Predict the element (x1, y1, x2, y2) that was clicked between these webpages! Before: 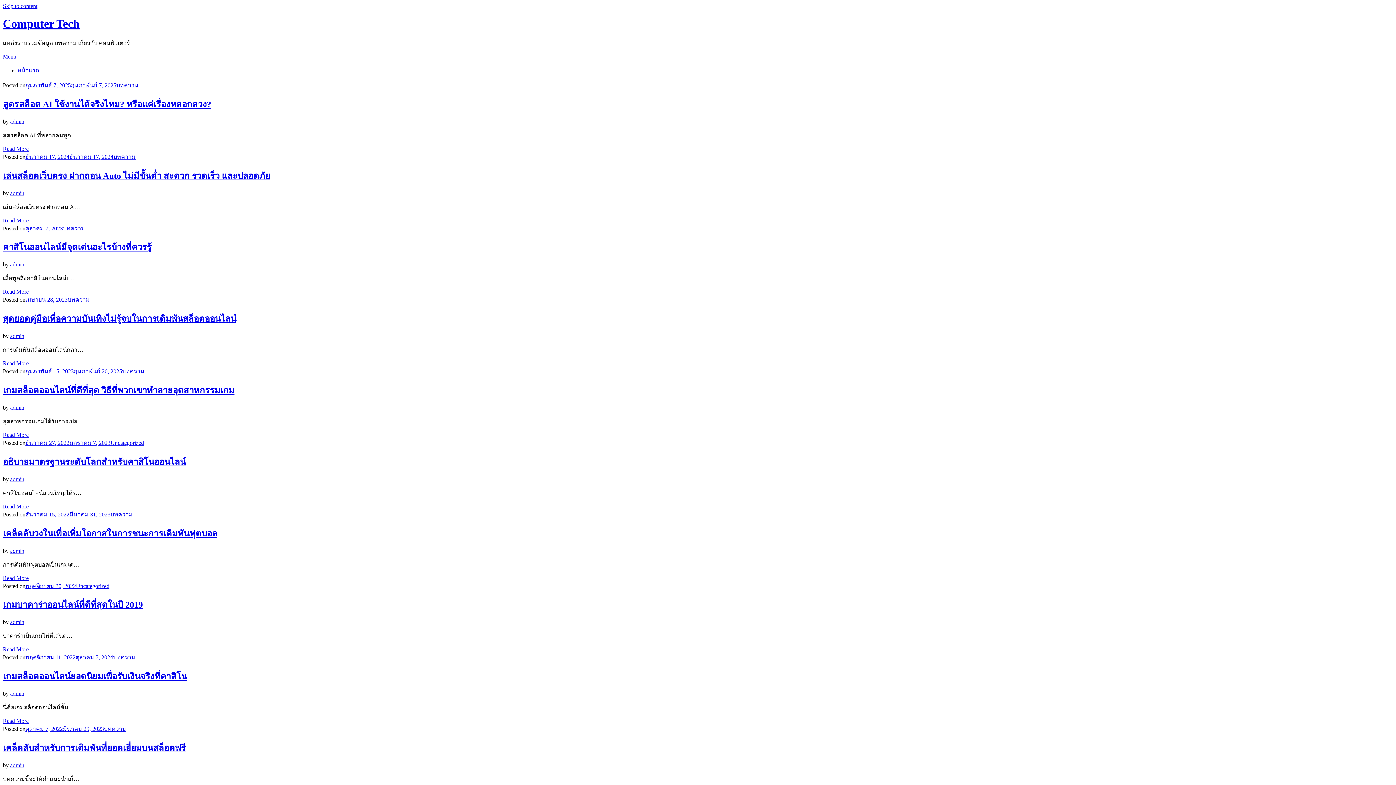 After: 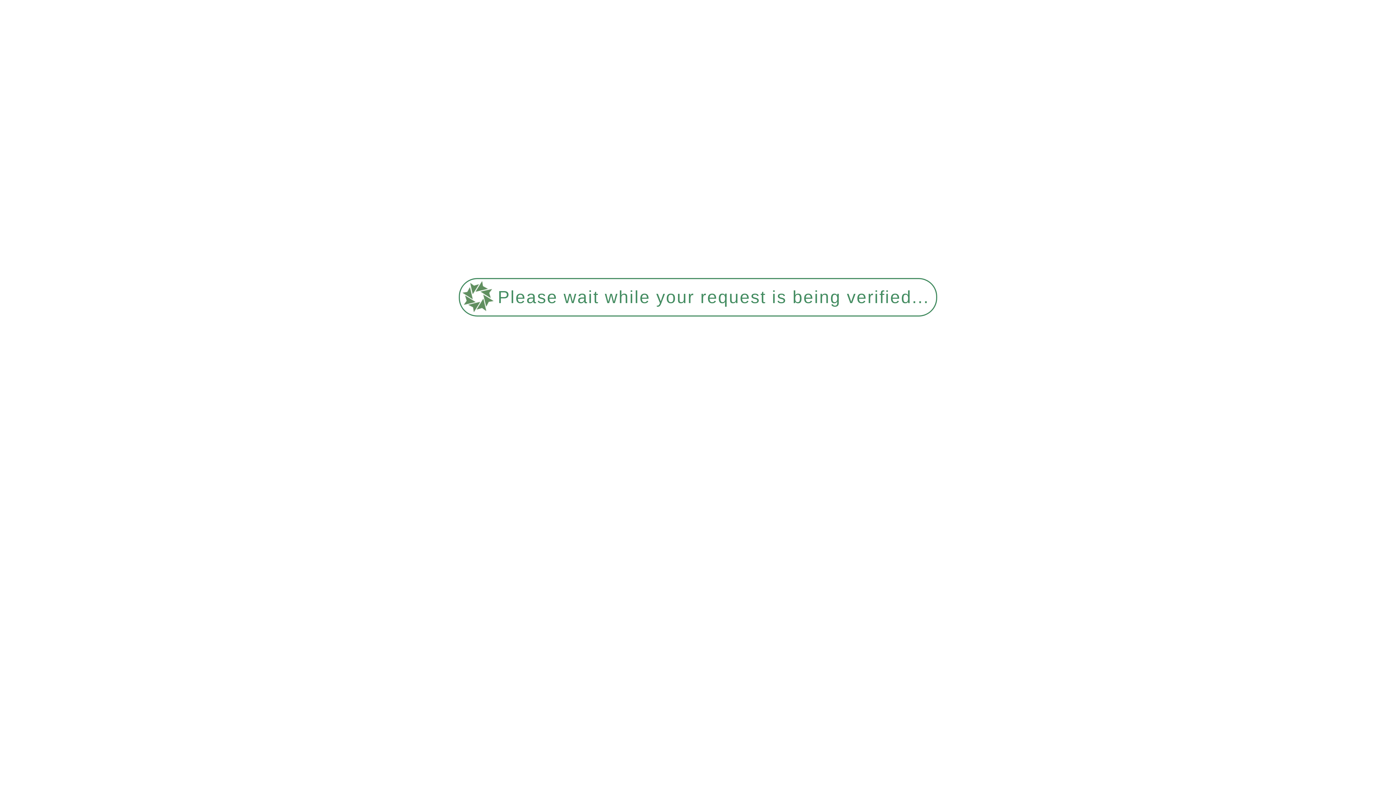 Action: label: เคล็ดลับวงในเพื่อเพิ่มโอกาสในการชนะการเดิมพันฟุตบอล bbox: (2, 528, 217, 538)